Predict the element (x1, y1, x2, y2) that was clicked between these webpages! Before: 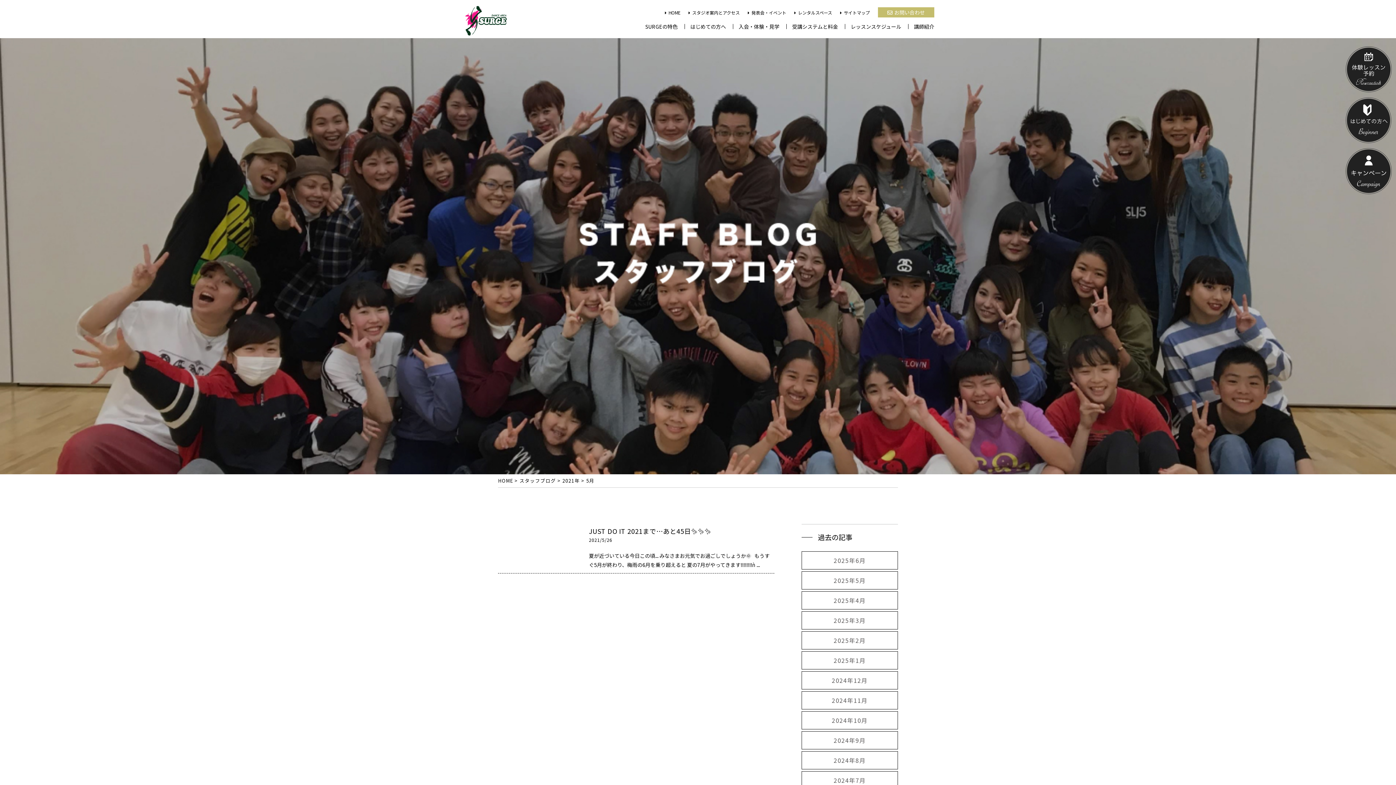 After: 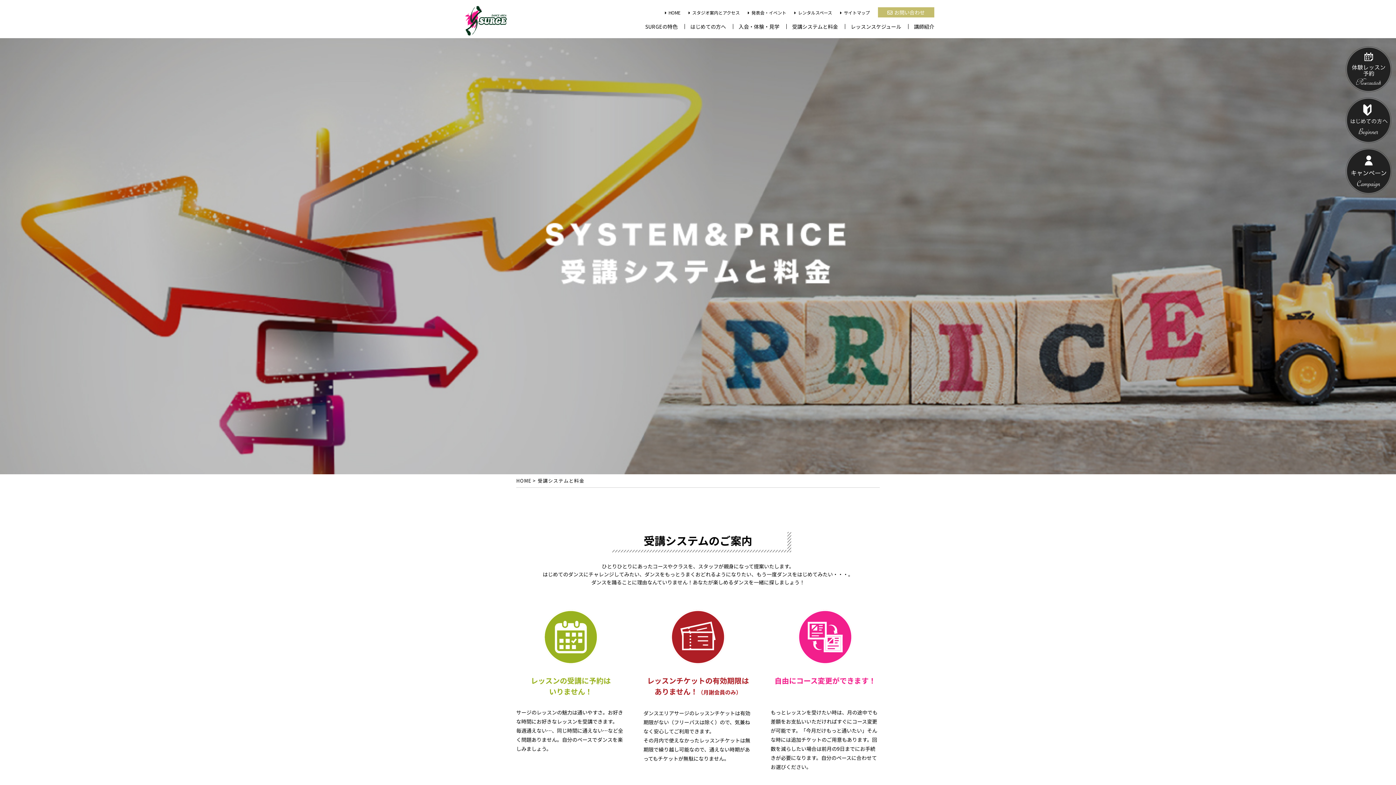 Action: label: 受講システムと料金 bbox: (792, 22, 838, 30)